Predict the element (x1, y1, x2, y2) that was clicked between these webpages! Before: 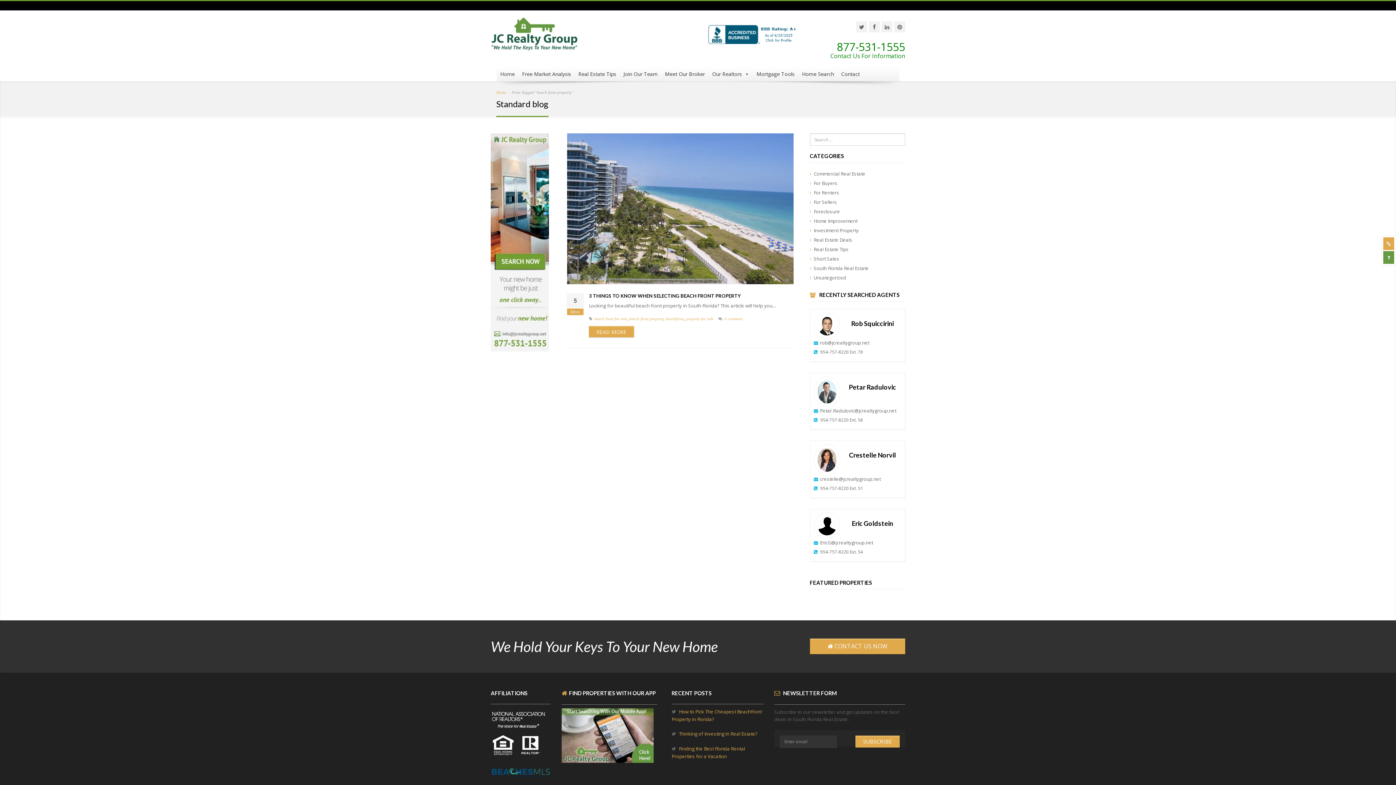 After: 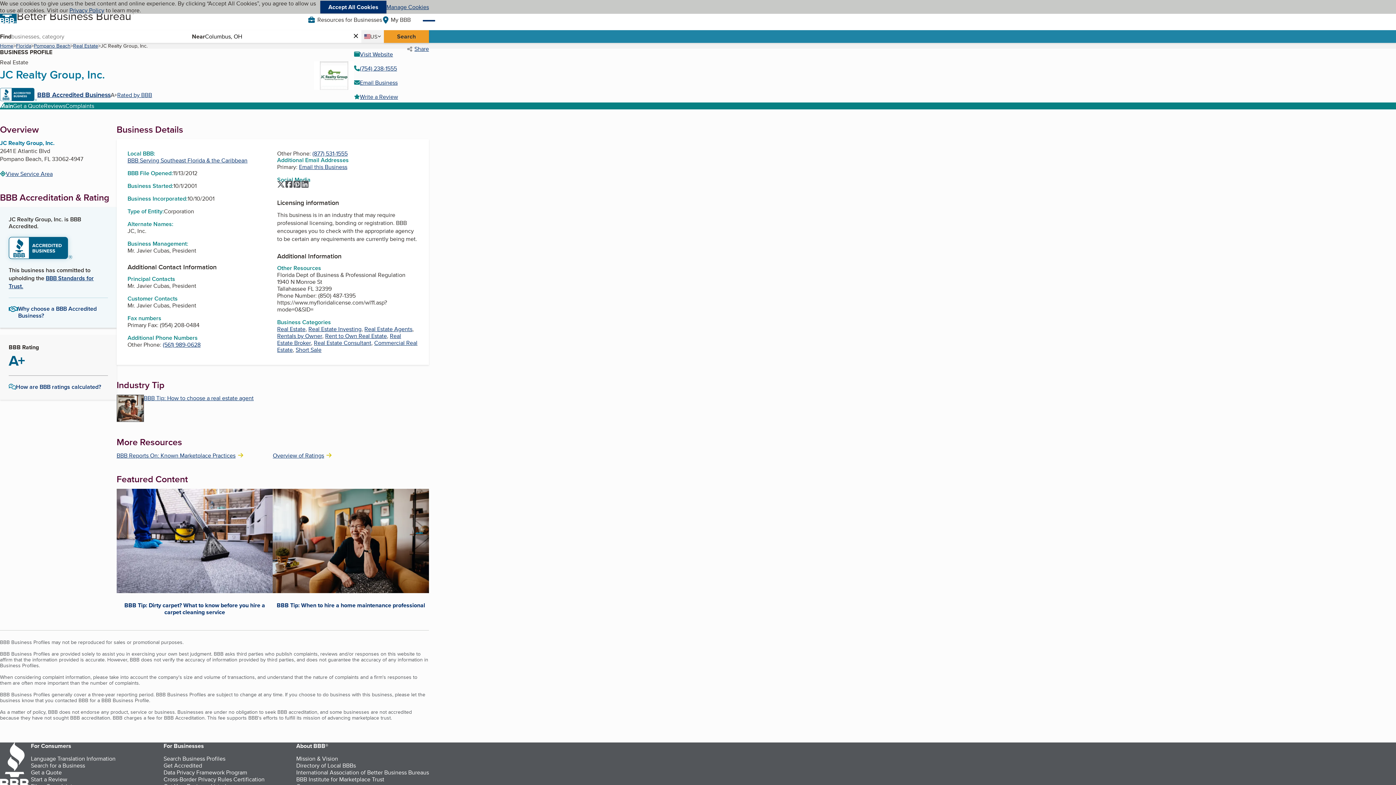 Action: bbox: (708, 37, 799, 43)